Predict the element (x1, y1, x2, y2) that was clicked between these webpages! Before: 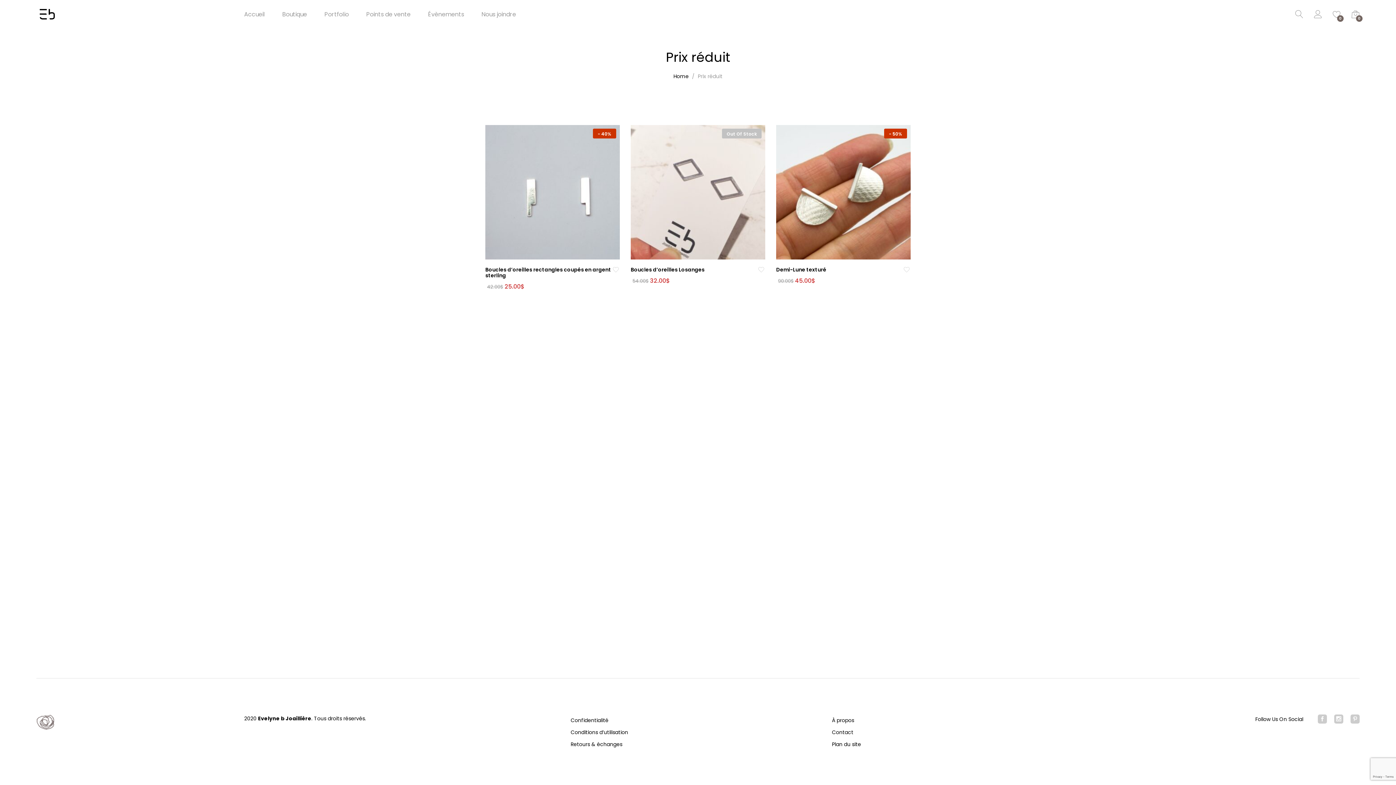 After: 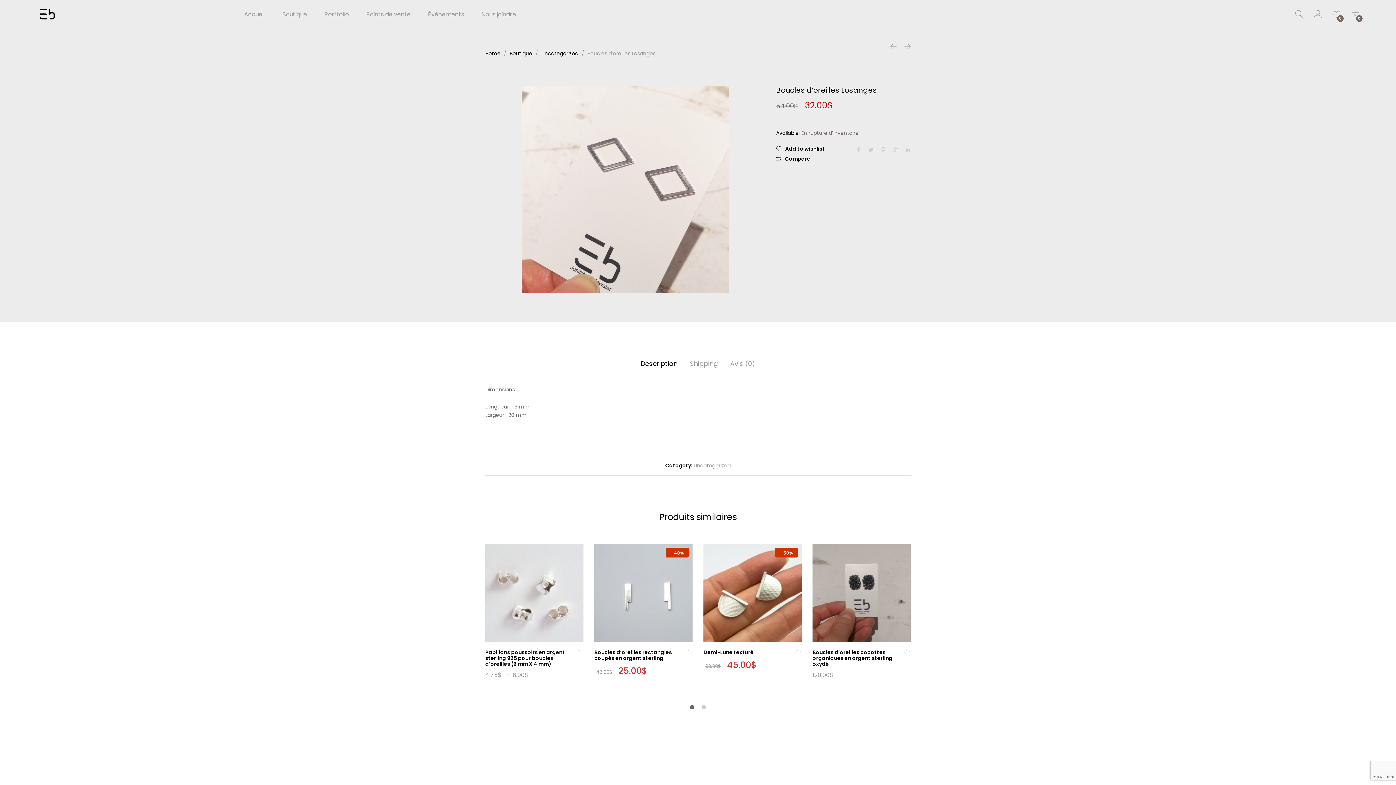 Action: bbox: (630, 125, 765, 259) label: Out Of Stock